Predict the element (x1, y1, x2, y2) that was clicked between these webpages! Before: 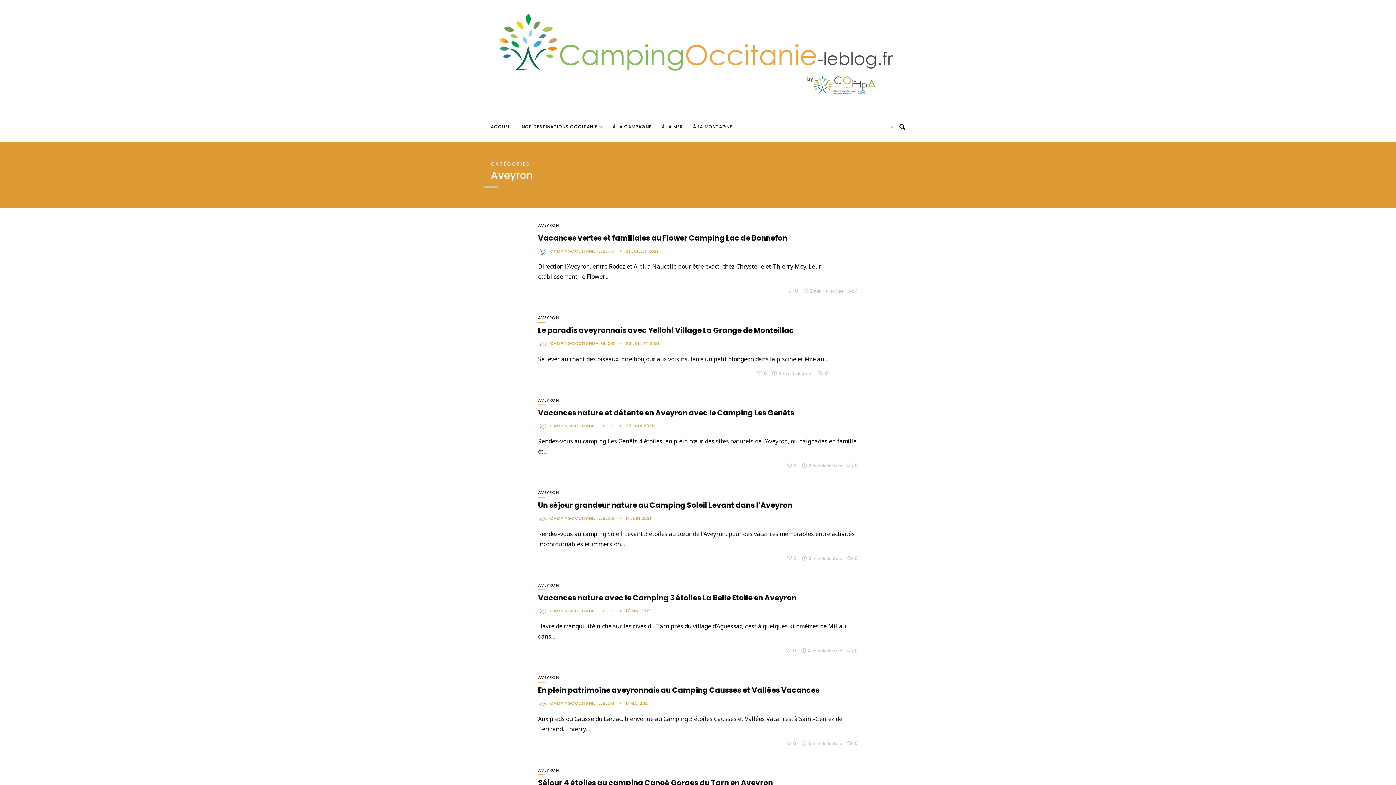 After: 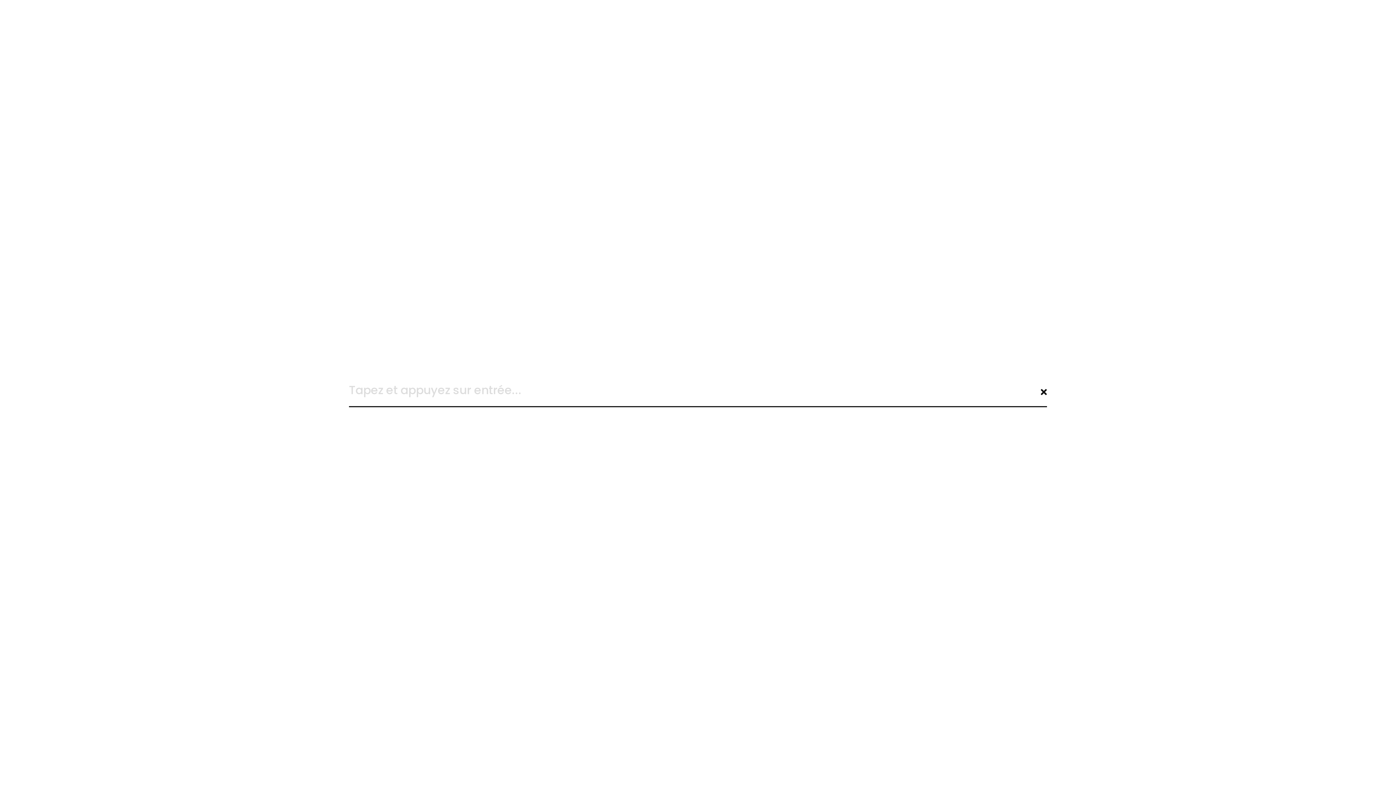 Action: bbox: (899, 121, 905, 131)